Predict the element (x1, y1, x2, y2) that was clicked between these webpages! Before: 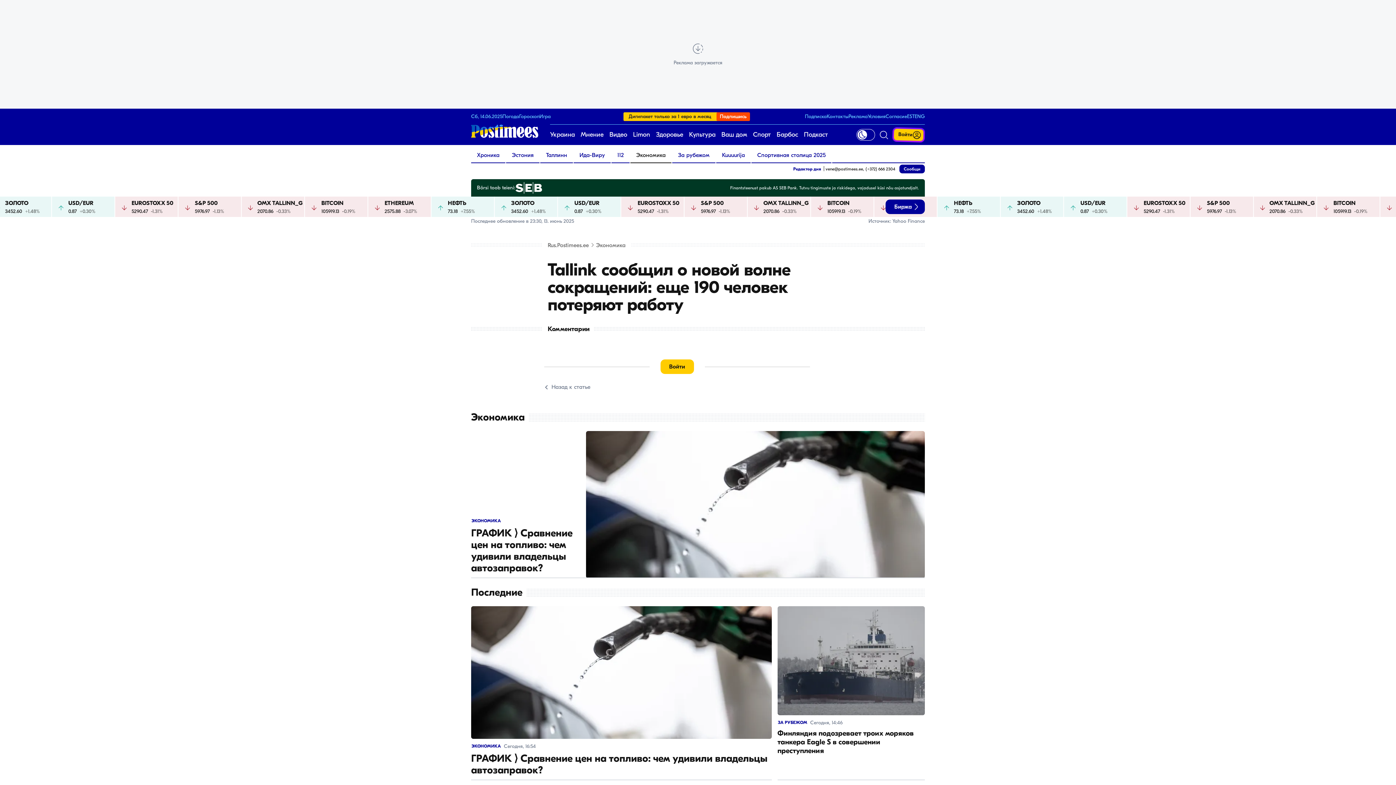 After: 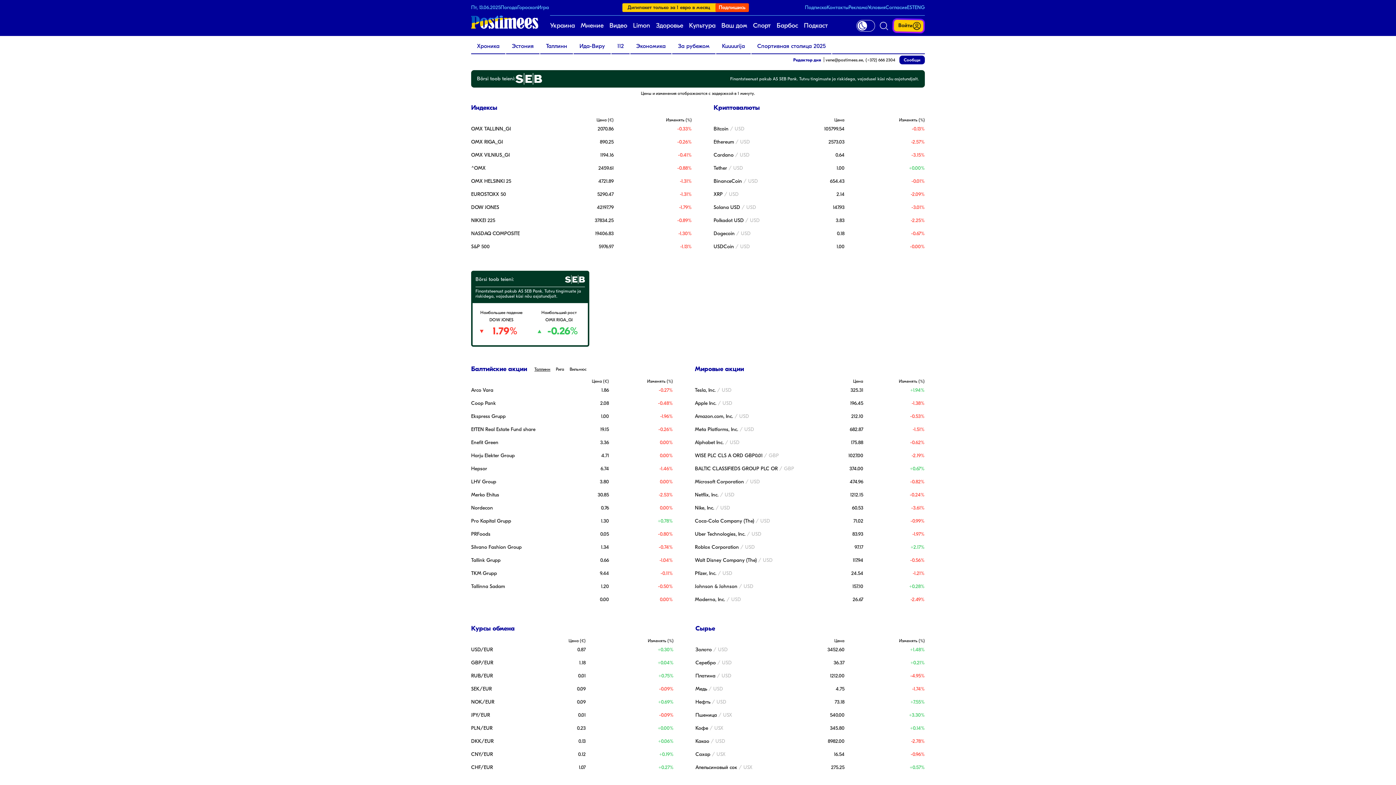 Action: label: Биржа bbox: (885, 199, 925, 214)